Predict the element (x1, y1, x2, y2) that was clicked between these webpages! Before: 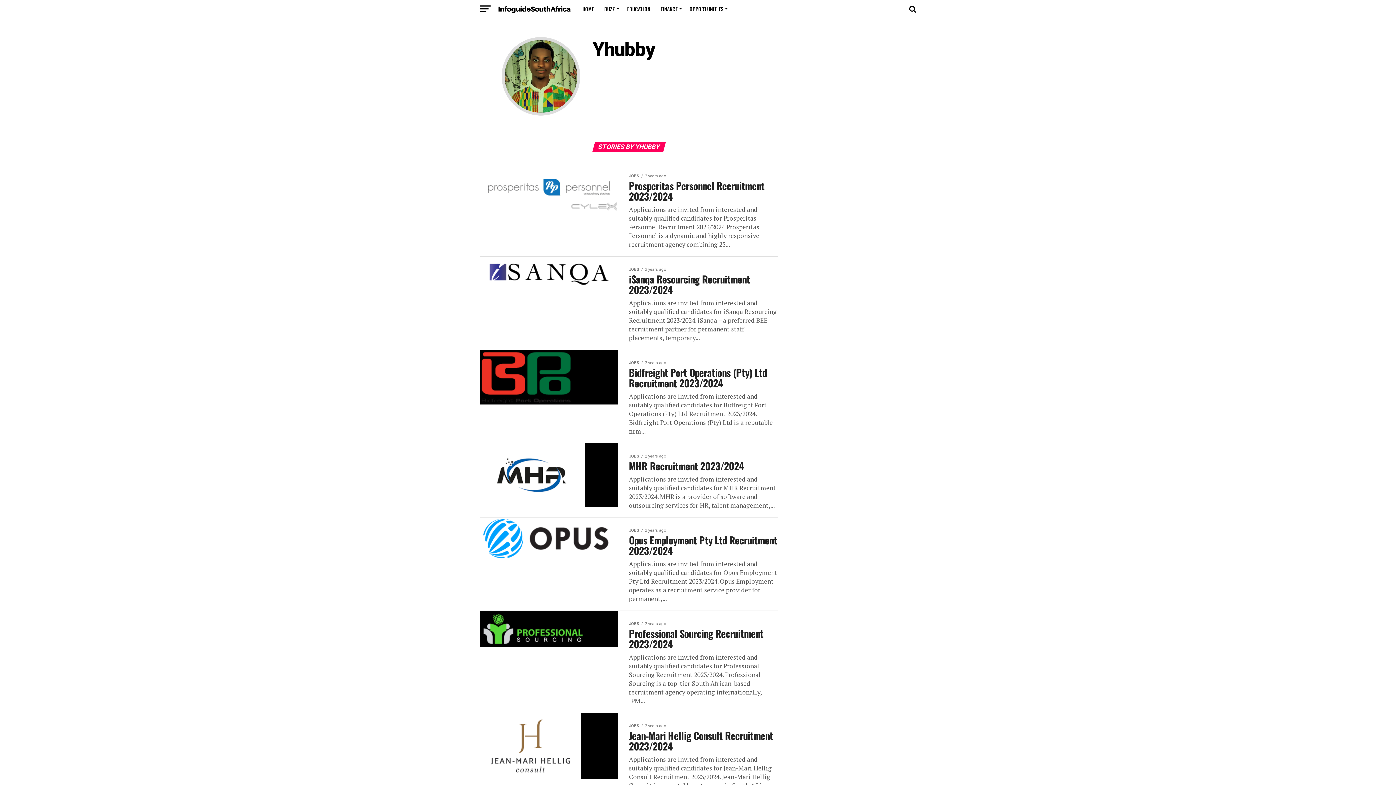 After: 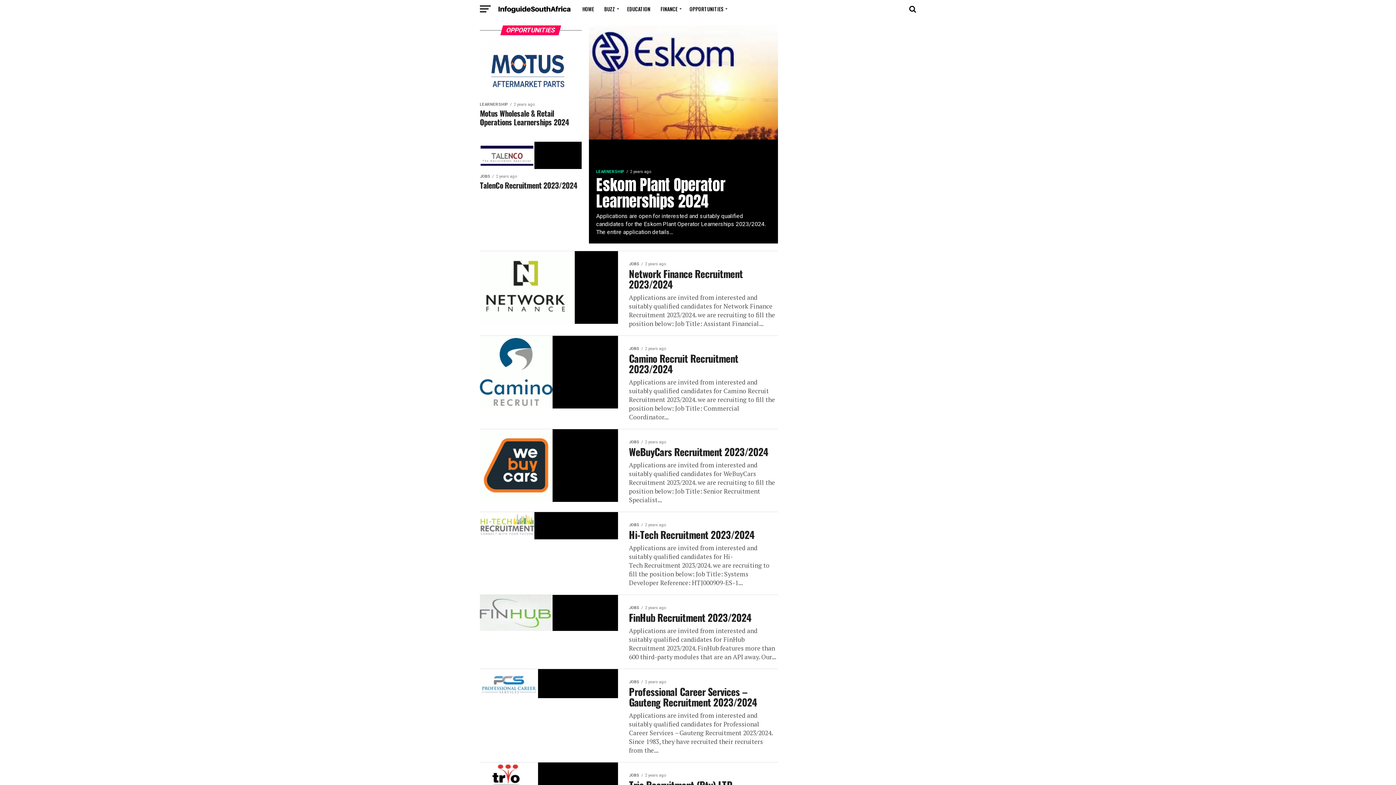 Action: label: OPPORTUNITIES bbox: (685, 0, 729, 18)